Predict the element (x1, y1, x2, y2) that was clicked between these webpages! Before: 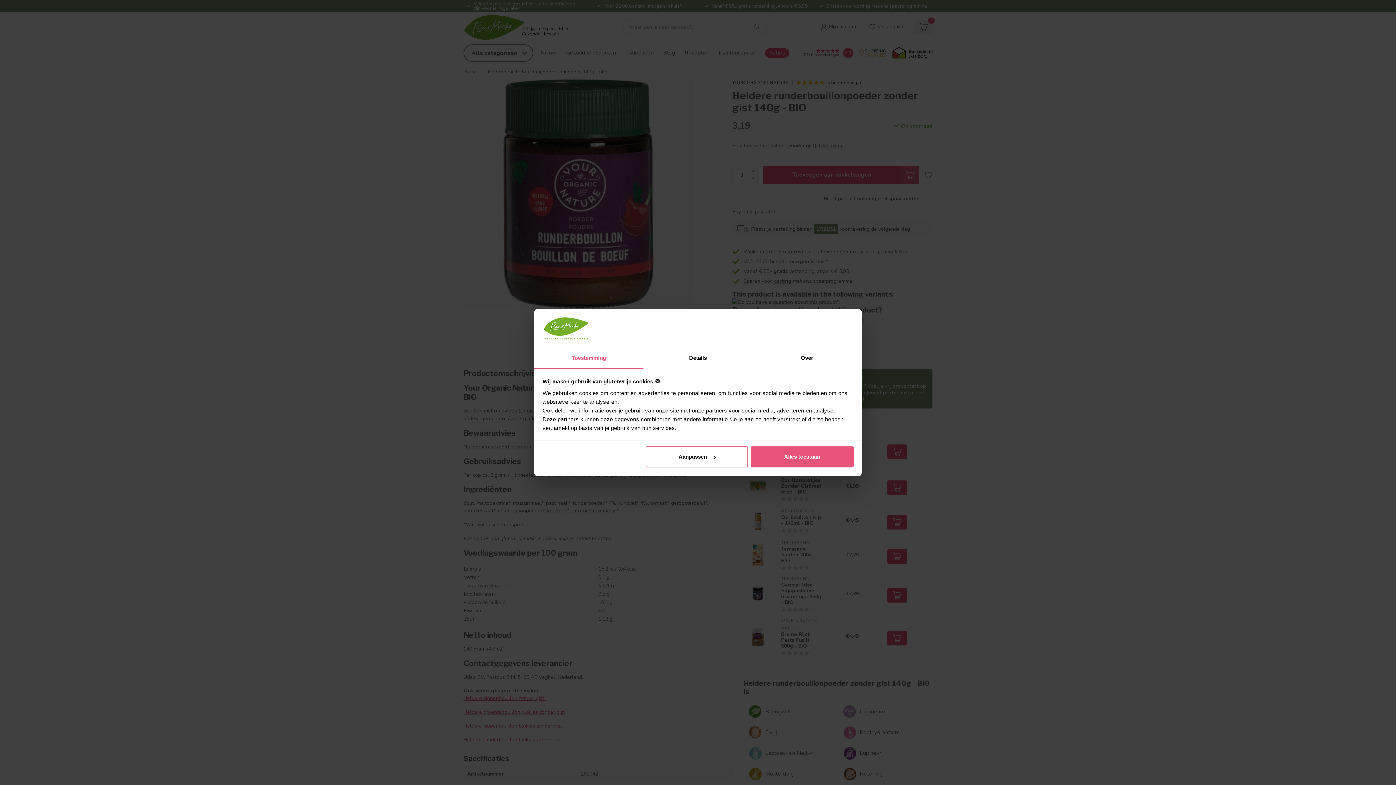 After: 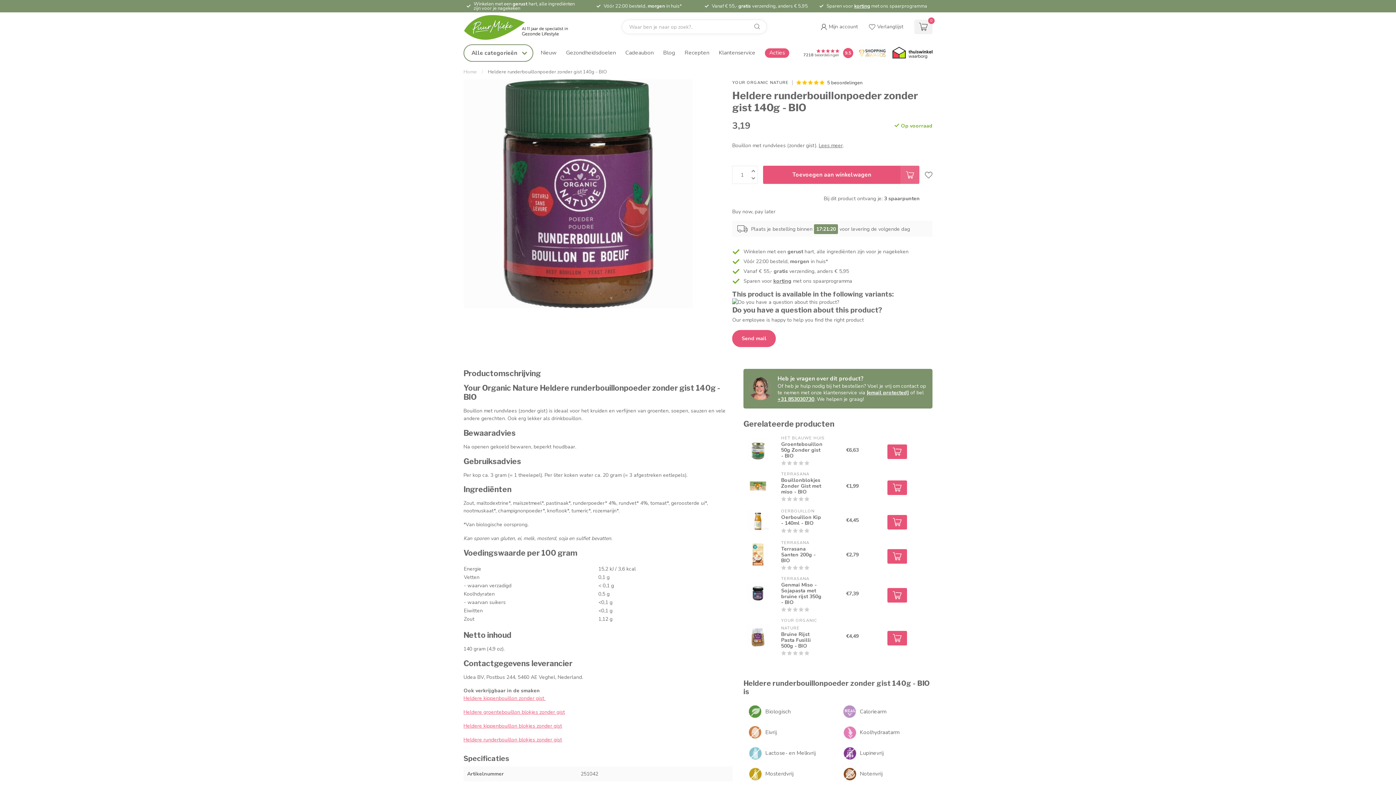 Action: bbox: (751, 446, 853, 467) label: Alles toestaan